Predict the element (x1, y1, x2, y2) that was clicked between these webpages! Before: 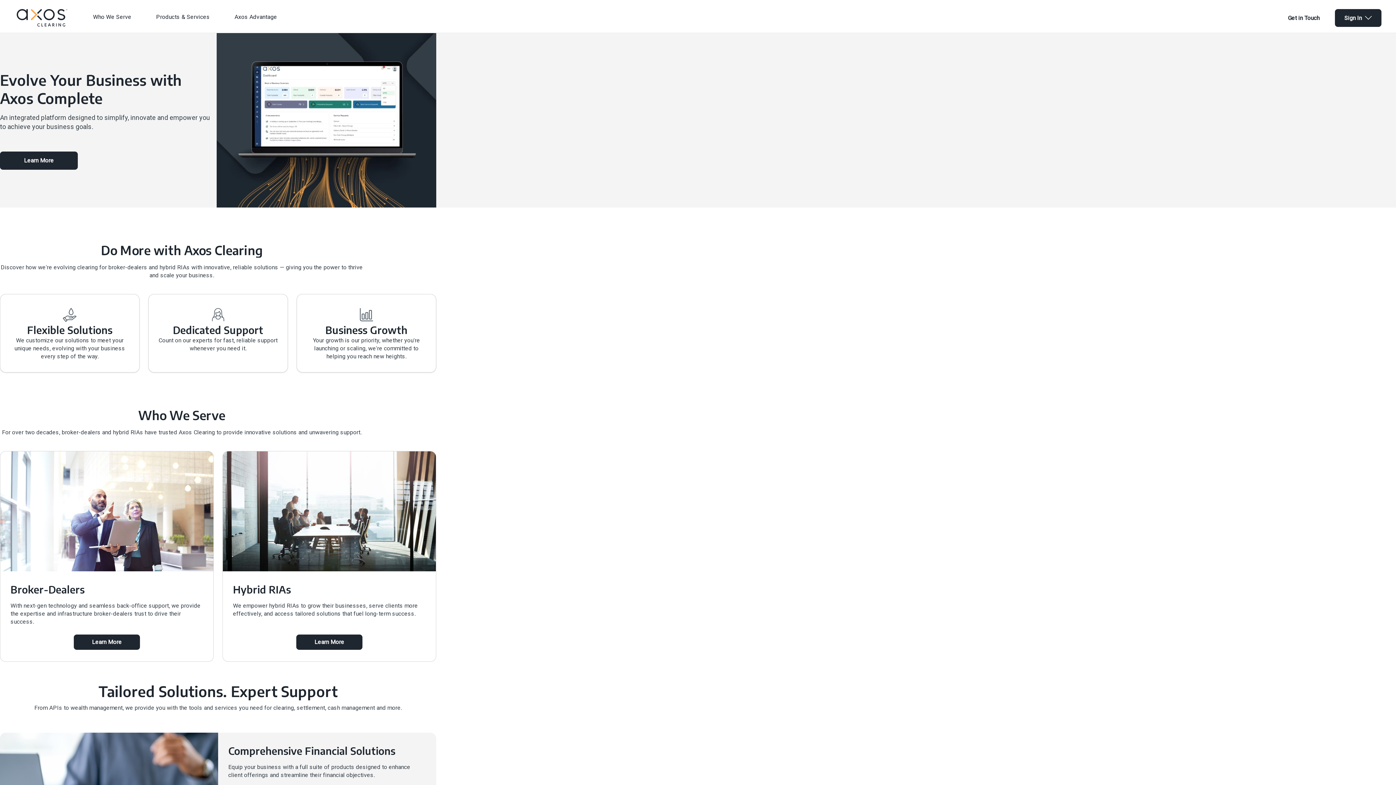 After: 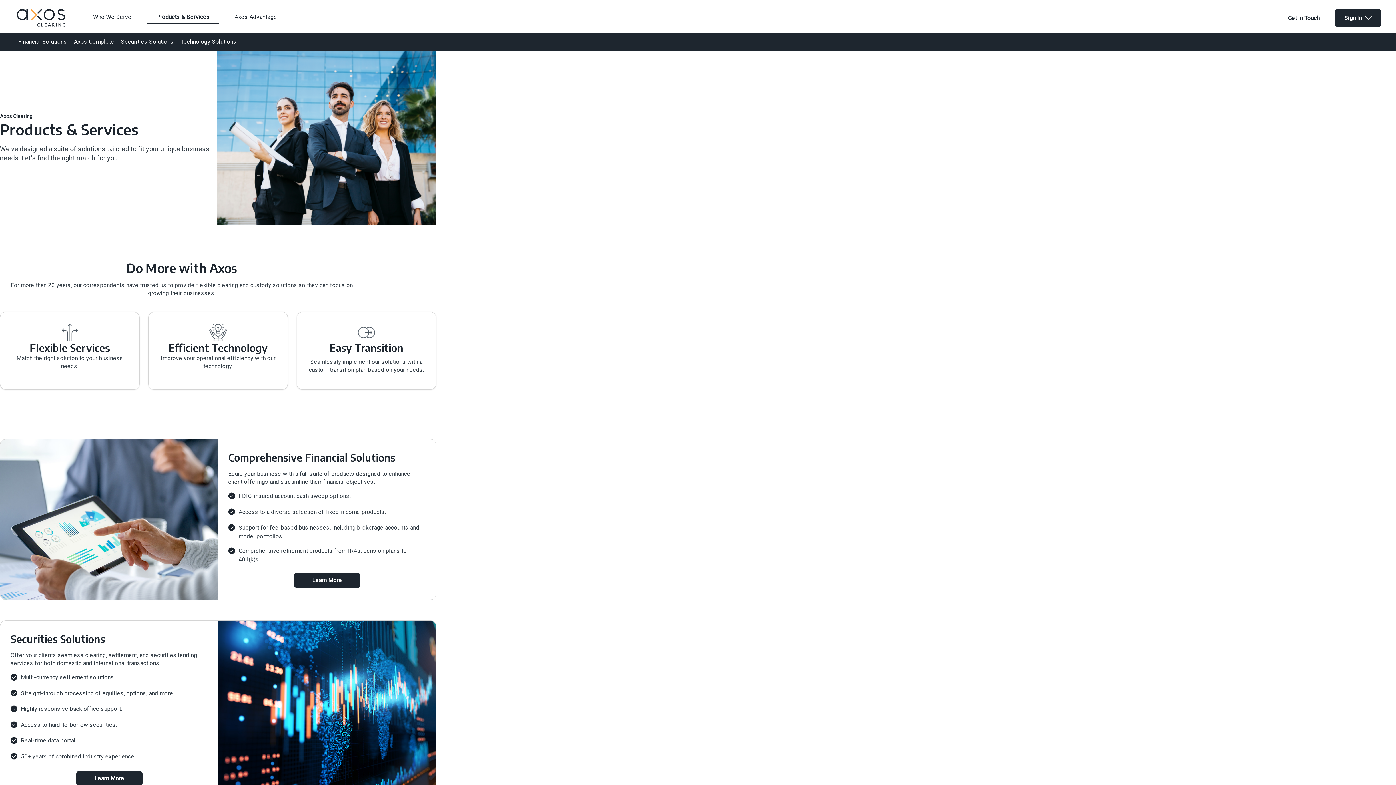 Action: bbox: (146, 11, 219, 24) label: Products & Services